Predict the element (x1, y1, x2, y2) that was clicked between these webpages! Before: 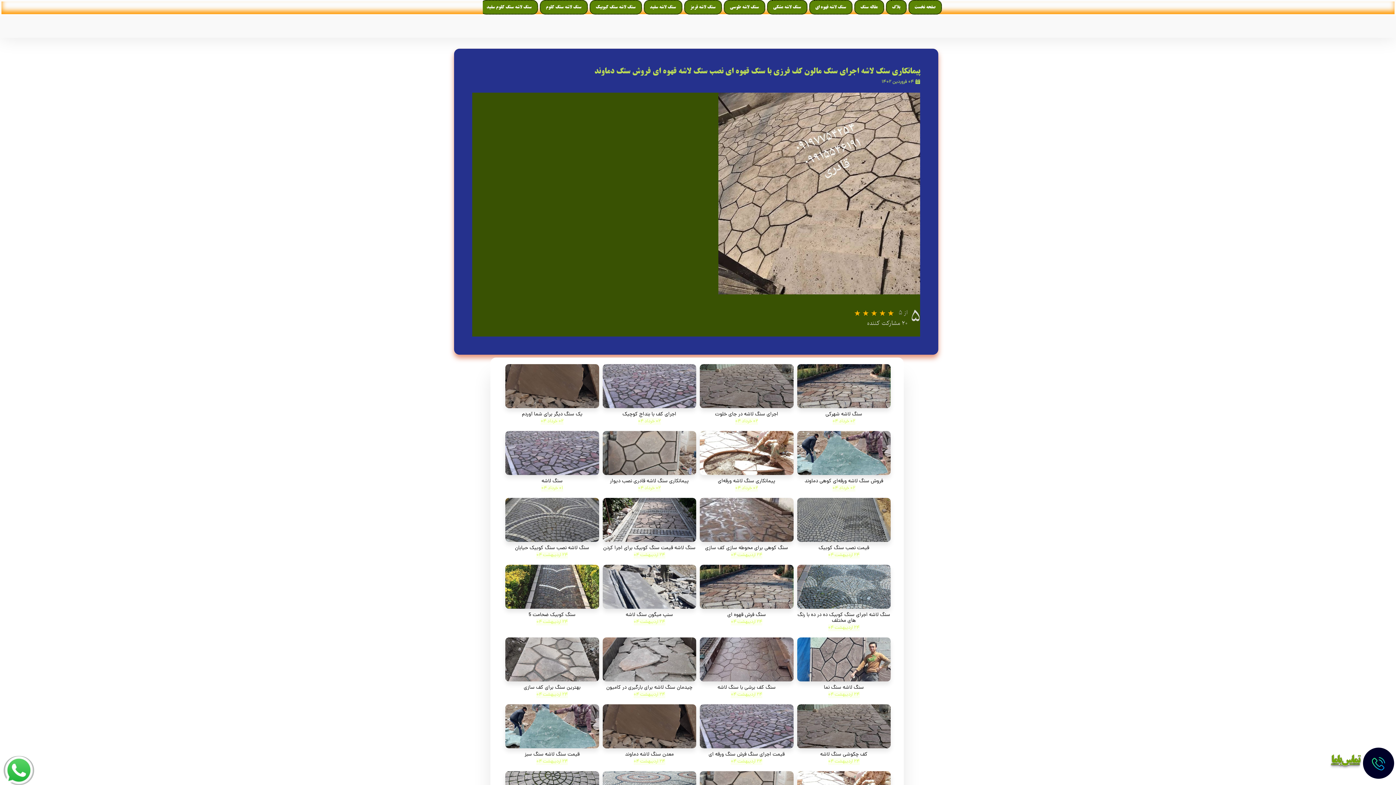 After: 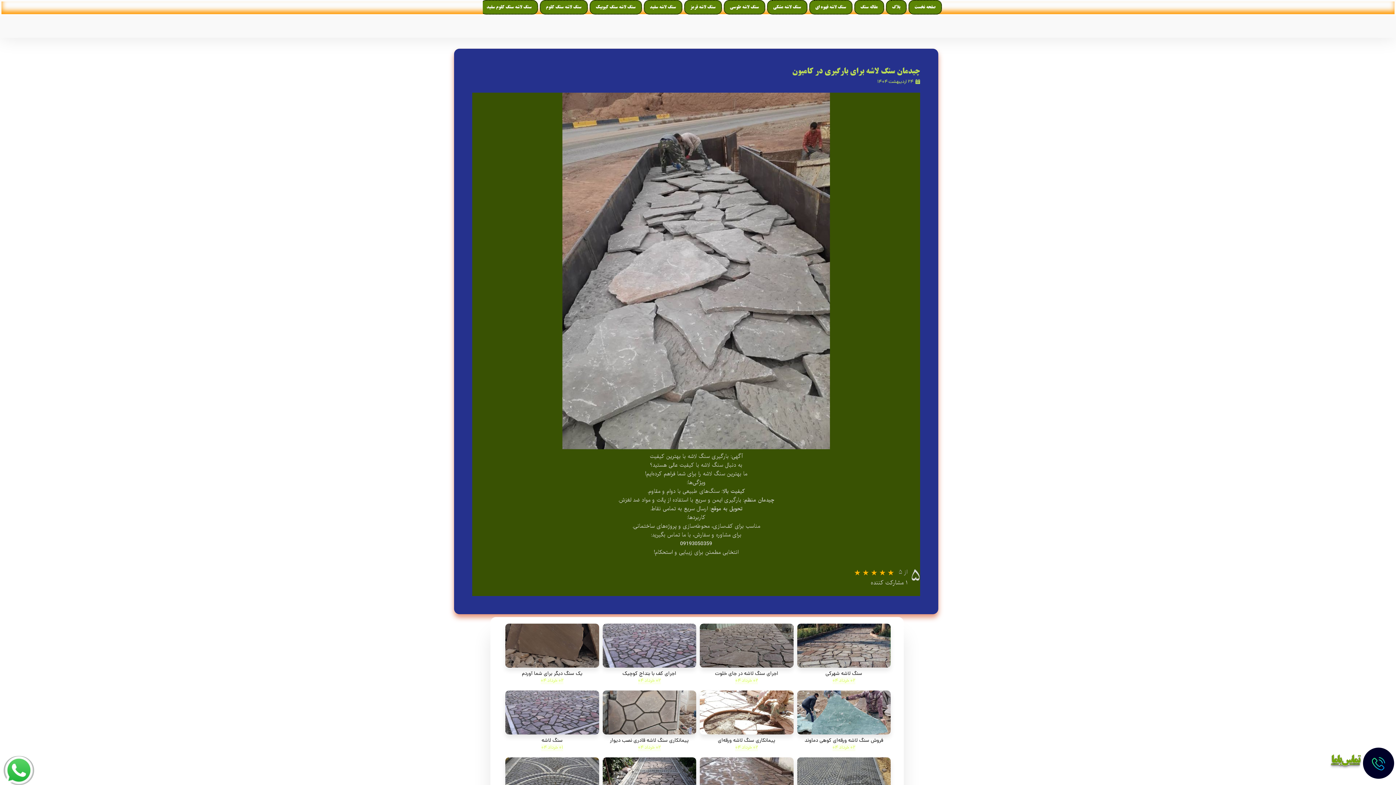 Action: bbox: (602, 637, 696, 681)